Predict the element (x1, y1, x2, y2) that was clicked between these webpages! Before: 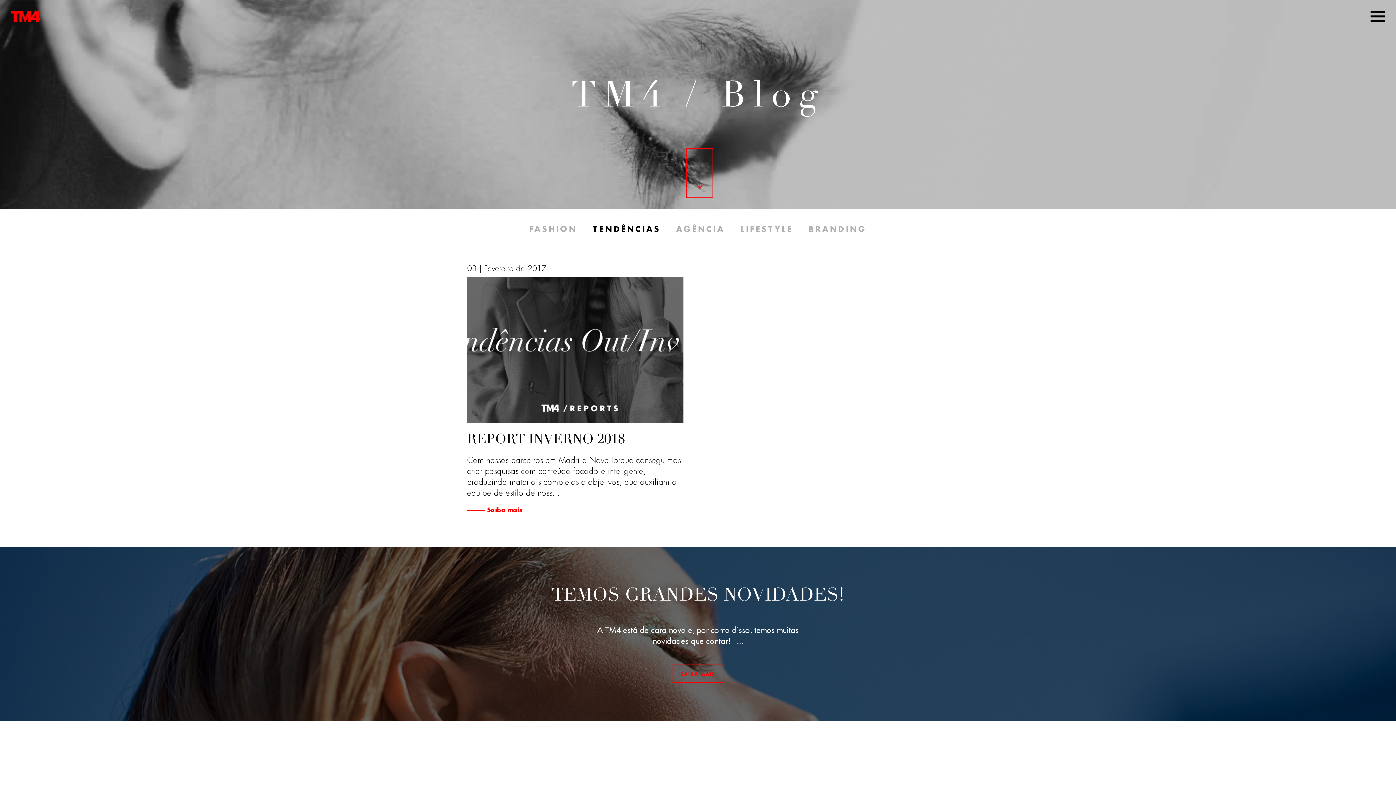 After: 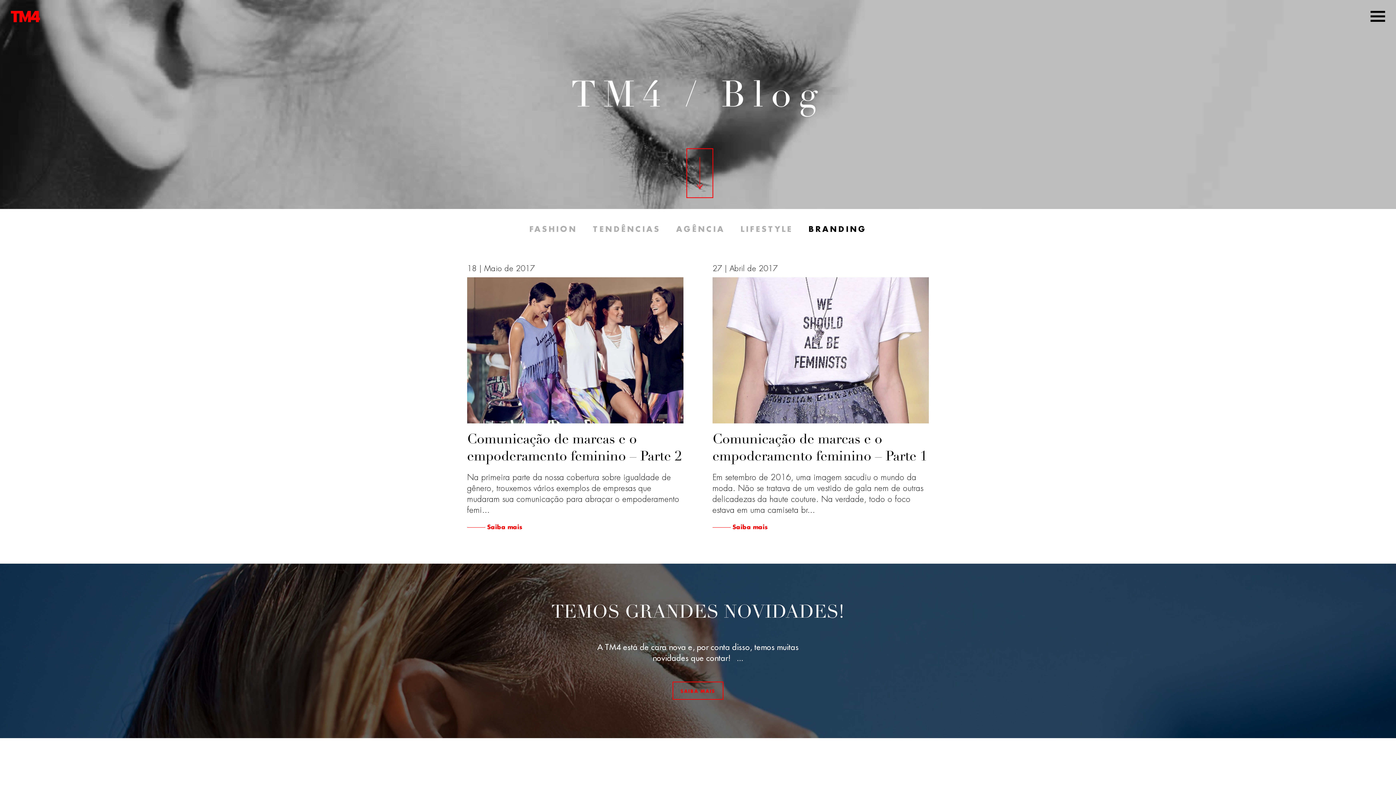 Action: bbox: (808, 224, 866, 234) label: BRANDING